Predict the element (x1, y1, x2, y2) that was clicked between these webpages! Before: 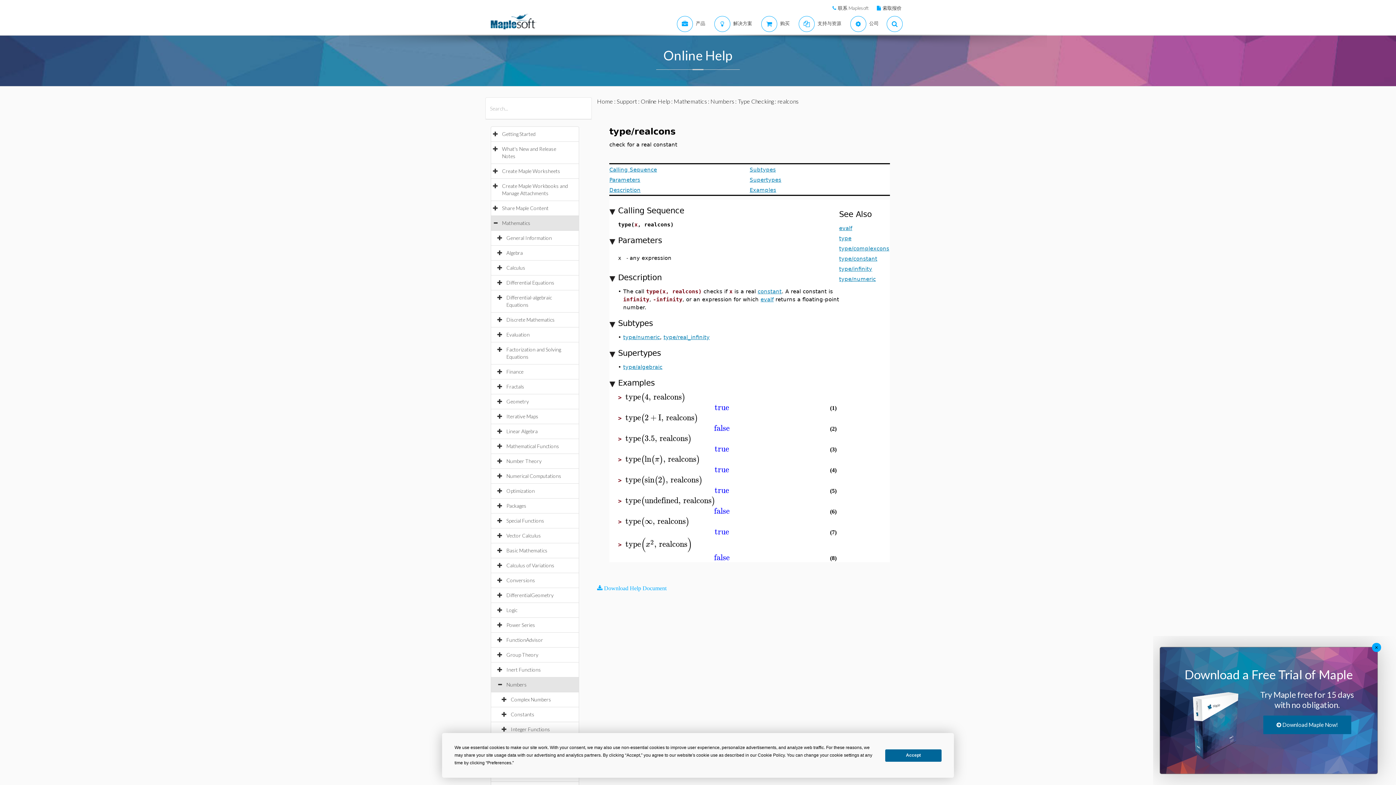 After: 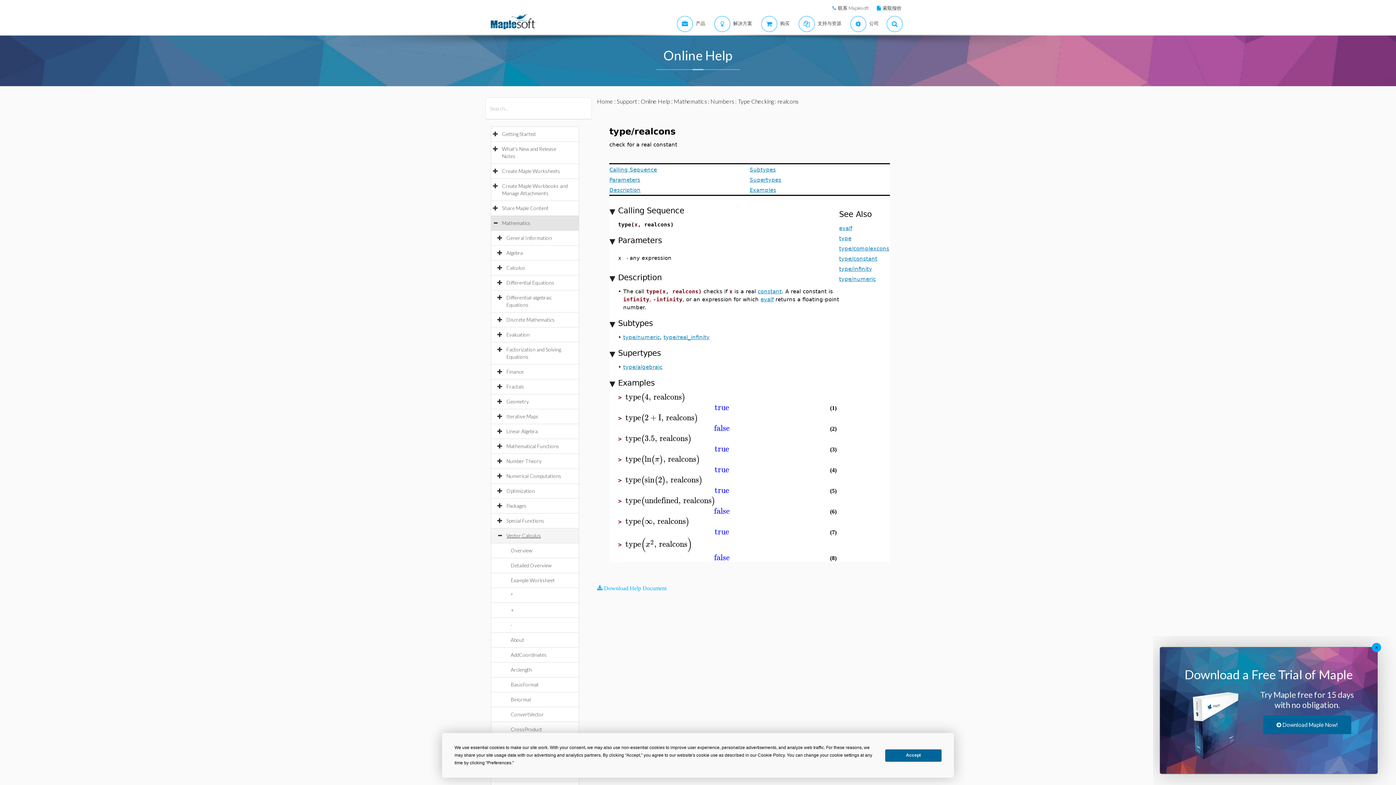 Action: label: Vector Calculus bbox: (506, 532, 548, 538)